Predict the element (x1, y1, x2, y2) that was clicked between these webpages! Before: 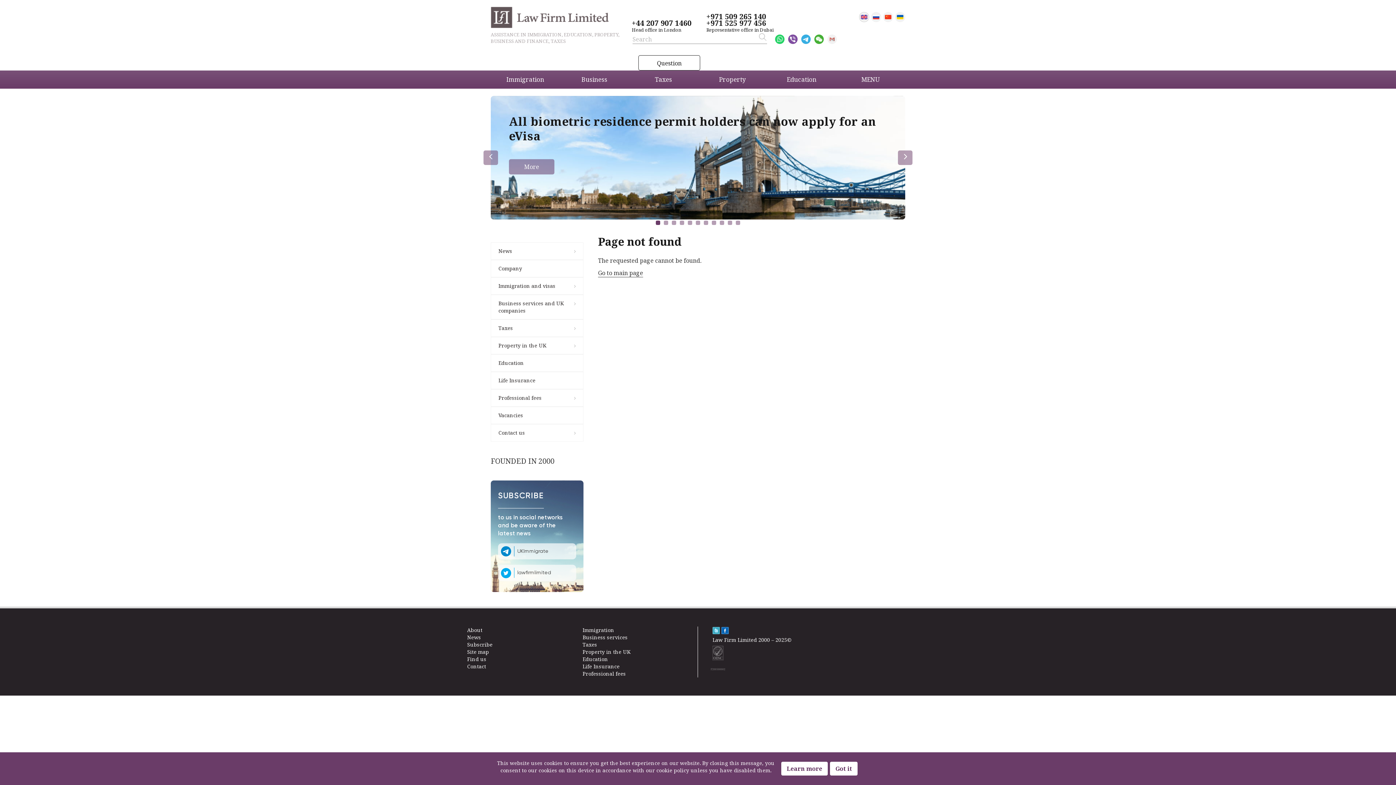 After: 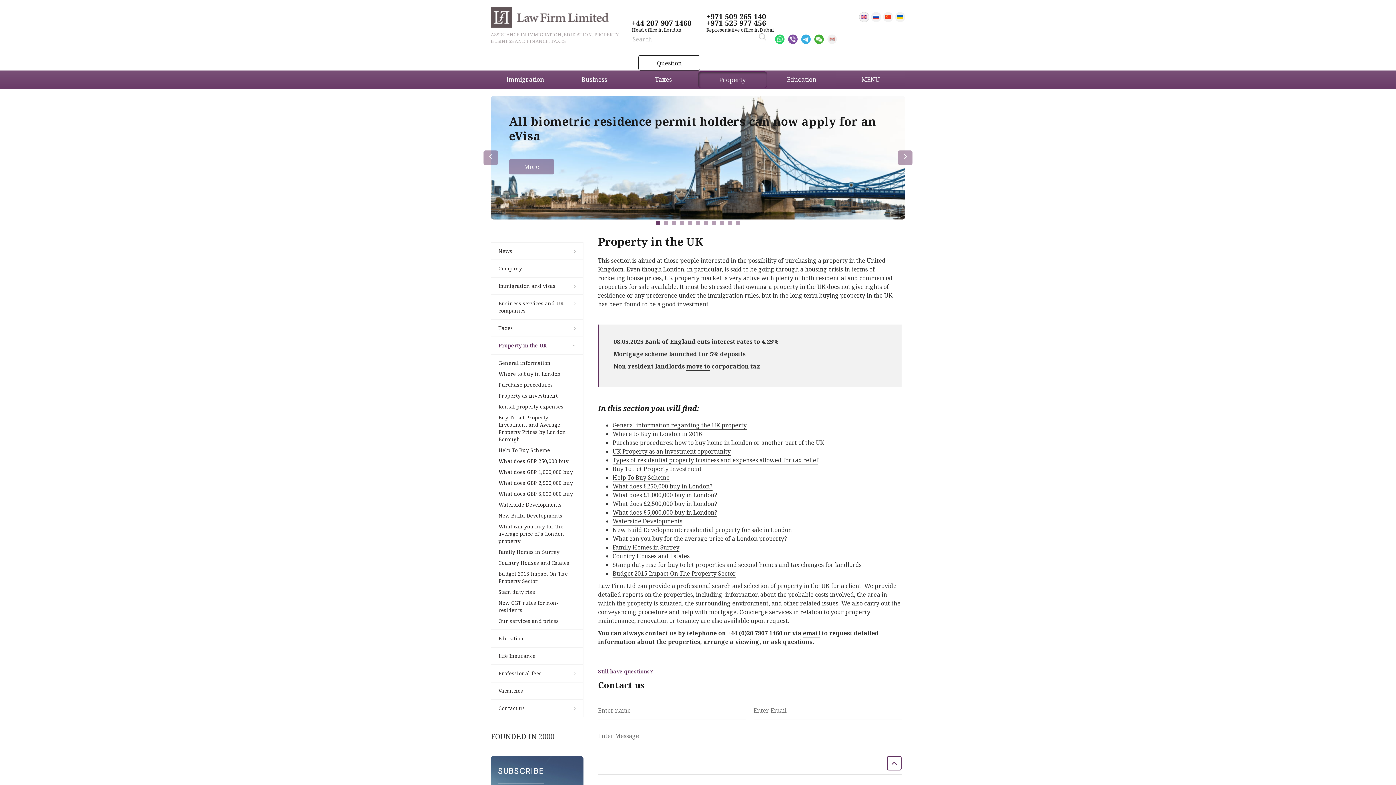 Action: label: Property in the UK bbox: (582, 648, 630, 655)